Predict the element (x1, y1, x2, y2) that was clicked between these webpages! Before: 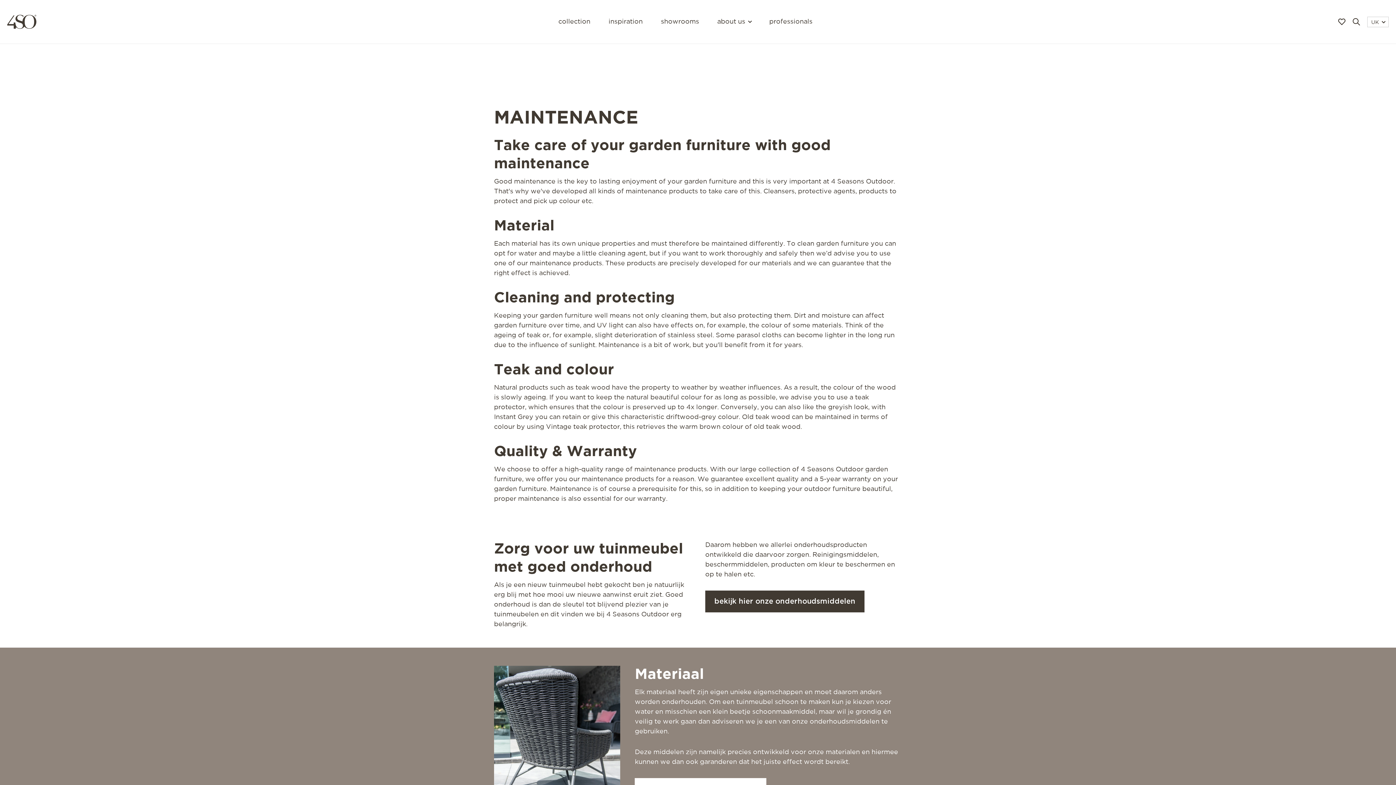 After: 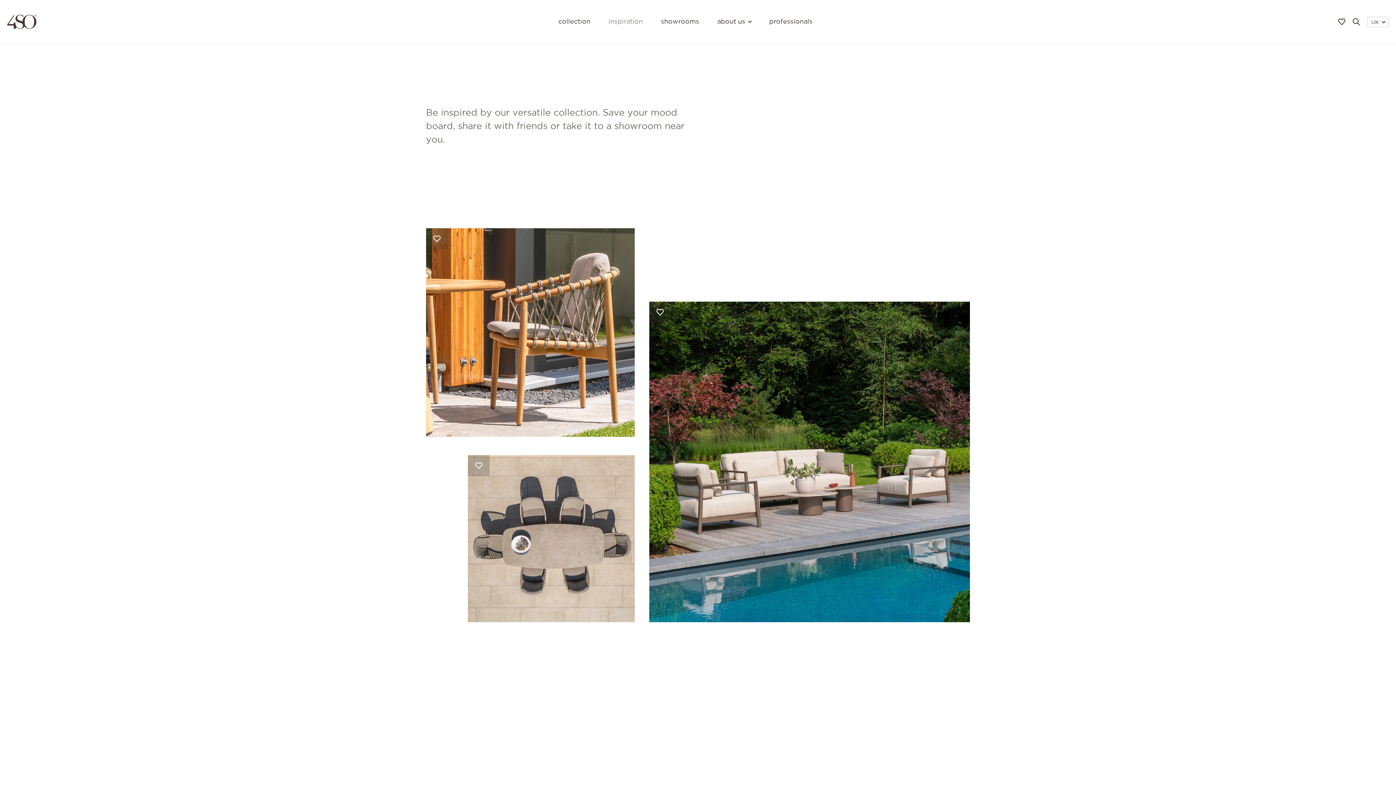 Action: bbox: (608, 18, 642, 24) label: inspiration